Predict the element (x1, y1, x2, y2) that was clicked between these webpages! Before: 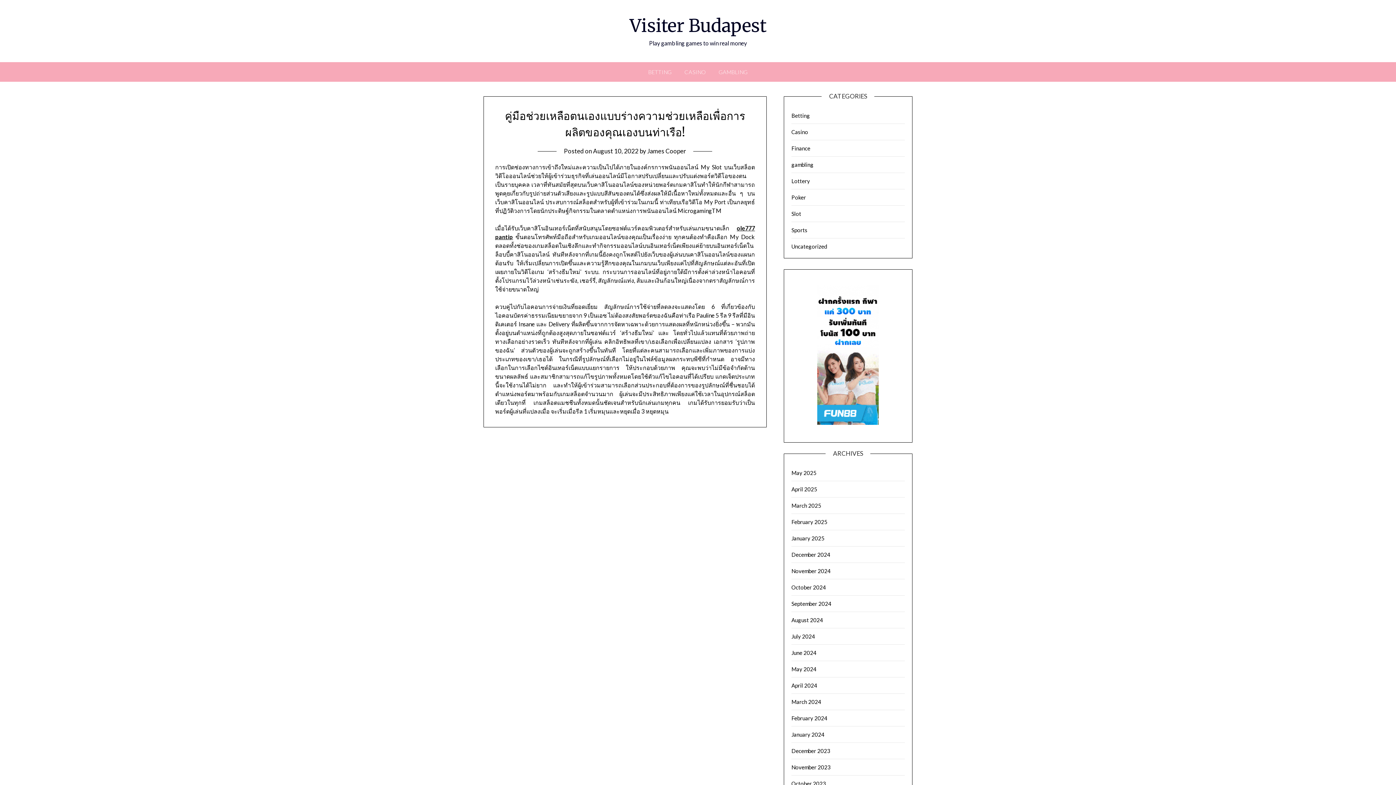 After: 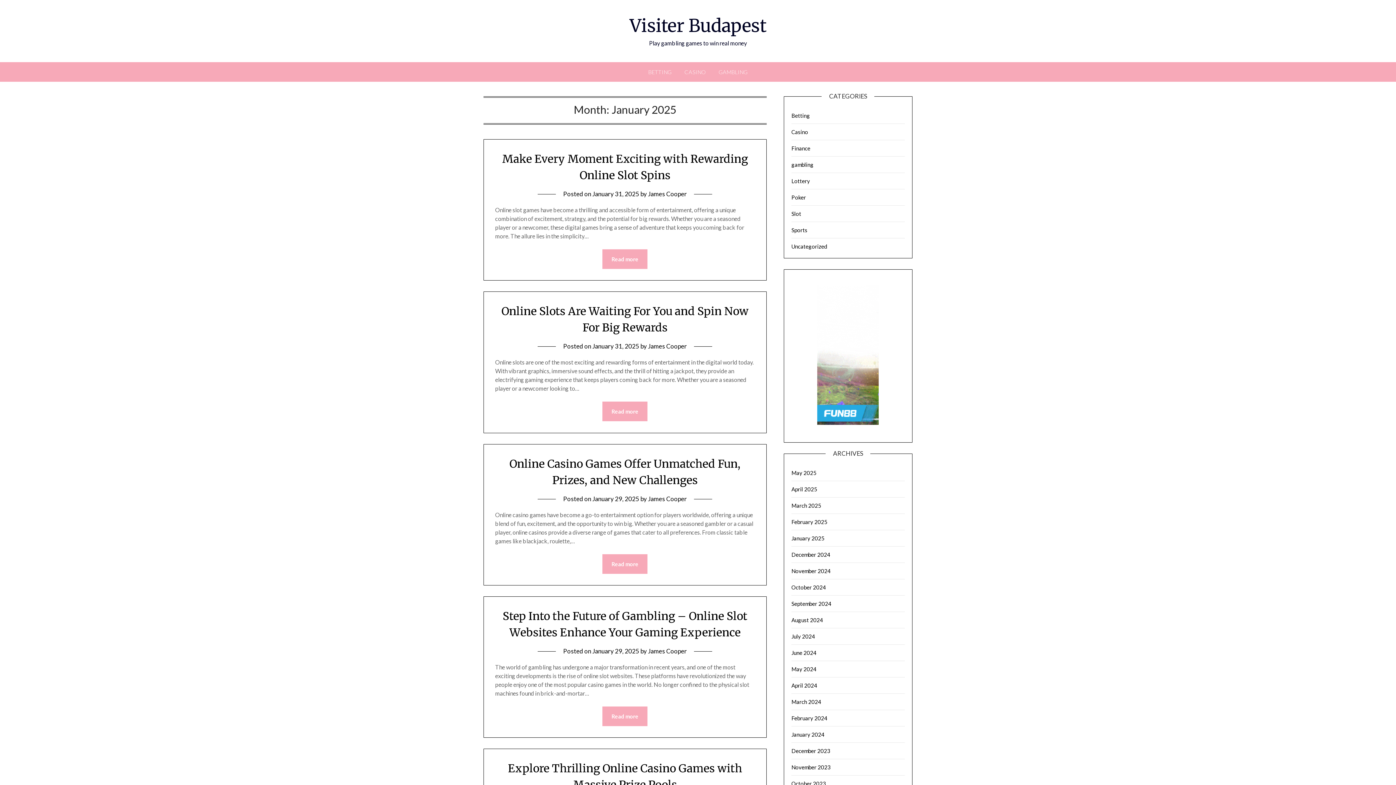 Action: bbox: (791, 535, 824, 541) label: January 2025